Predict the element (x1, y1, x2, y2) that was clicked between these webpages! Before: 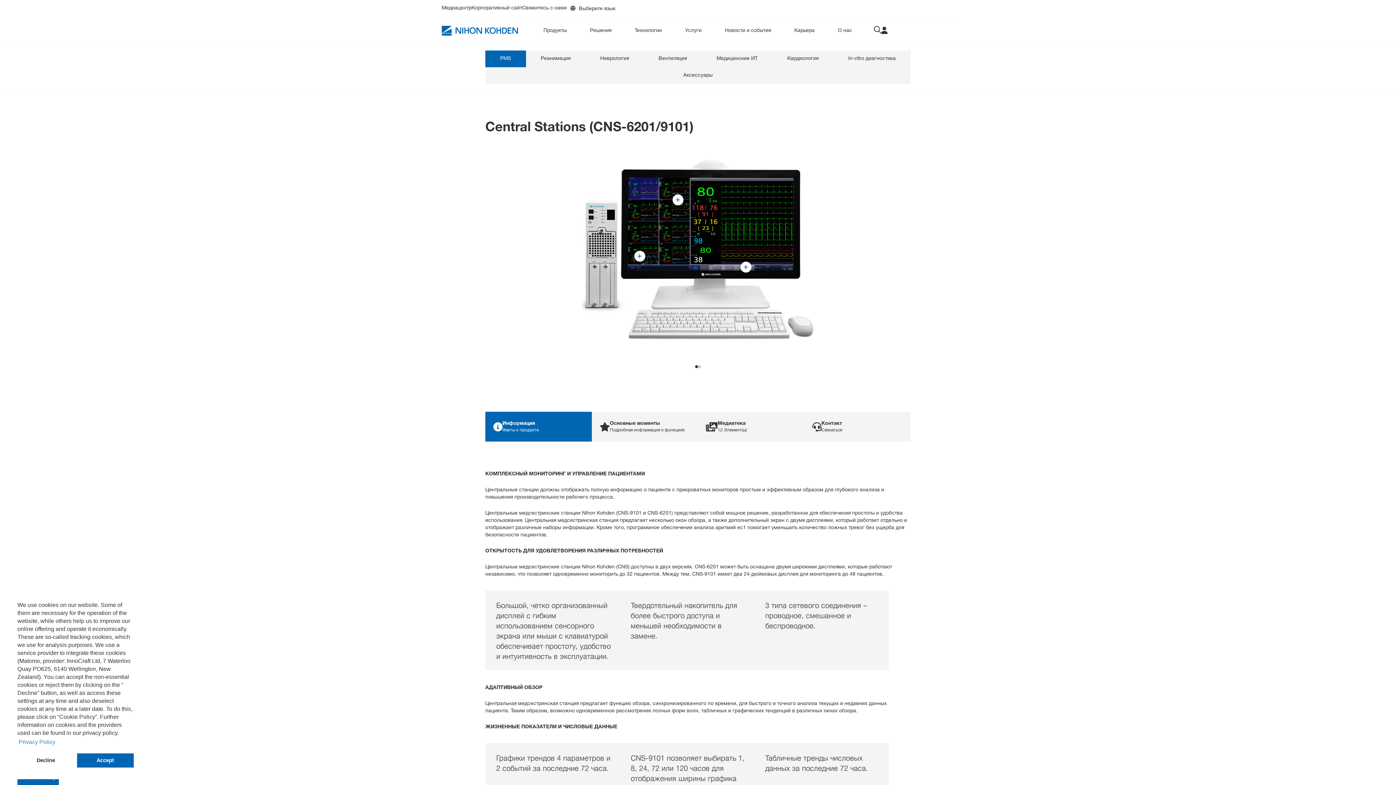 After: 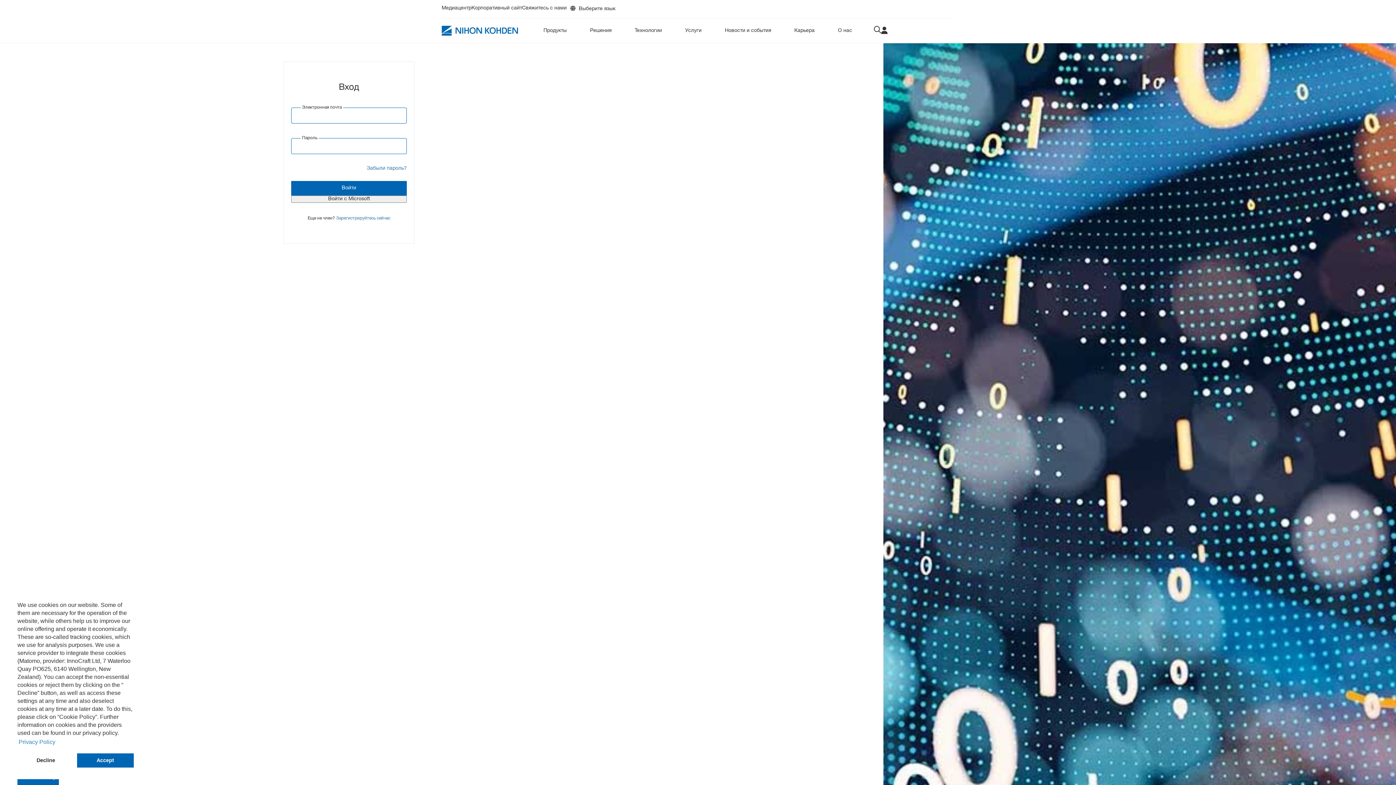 Action: bbox: (881, 26, 887, 34)